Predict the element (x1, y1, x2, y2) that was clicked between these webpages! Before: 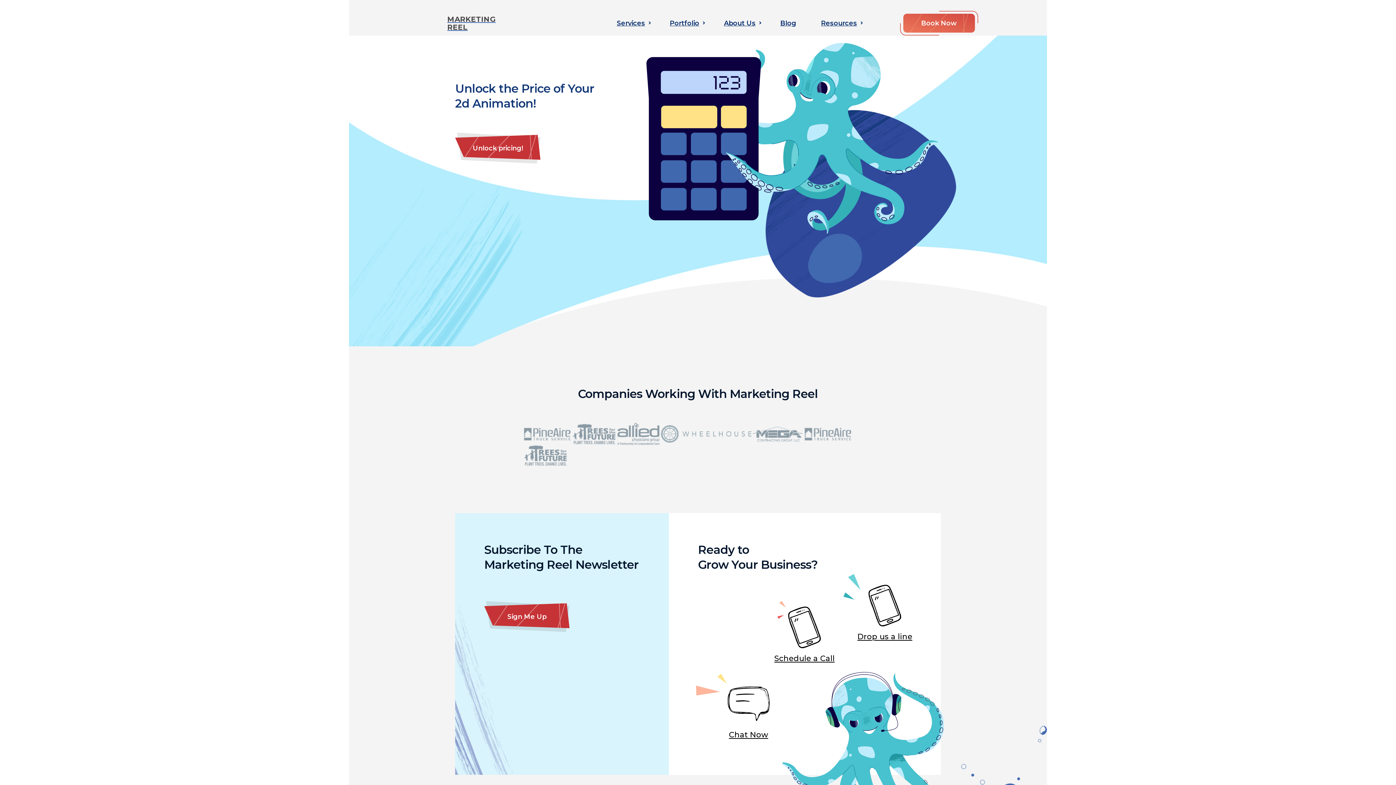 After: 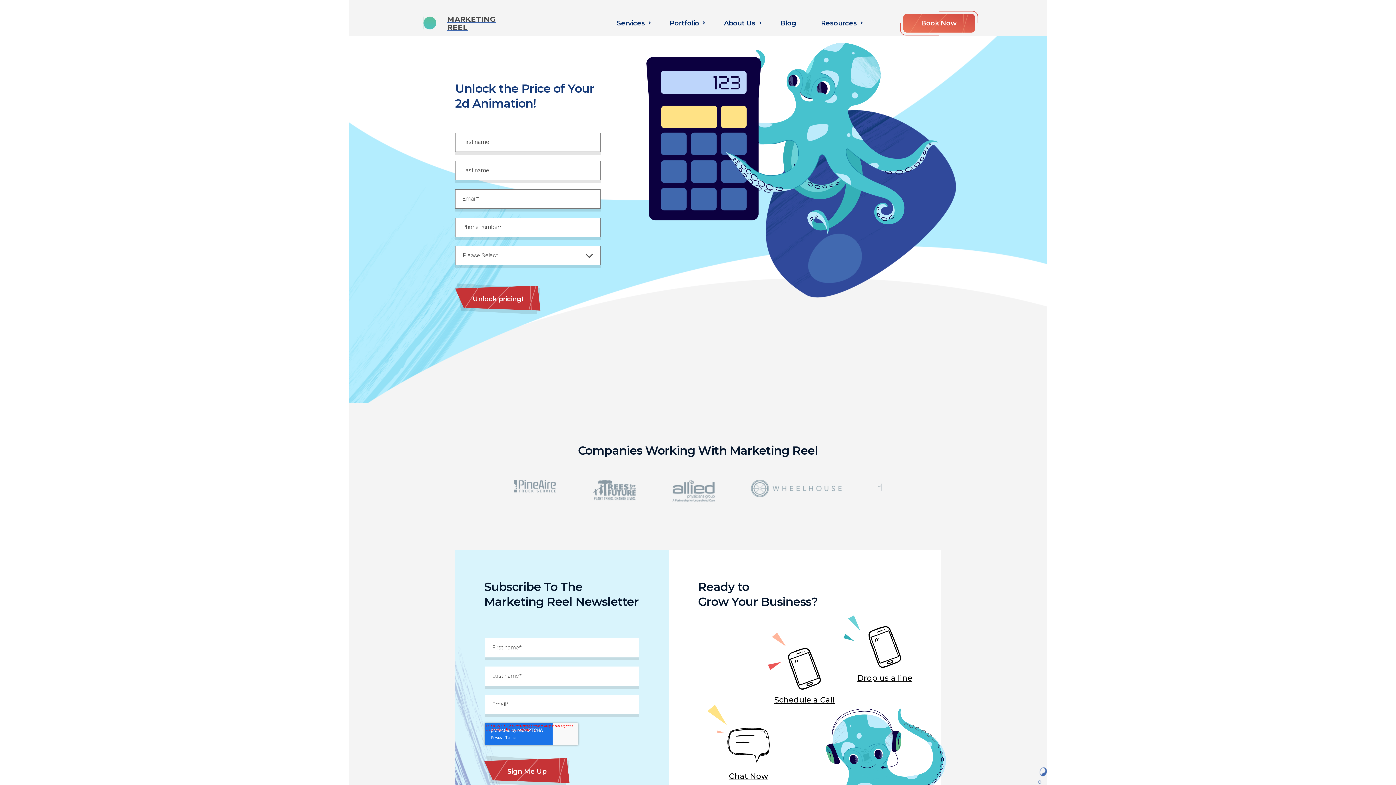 Action: label: Chat Now bbox: (720, 683, 777, 738)